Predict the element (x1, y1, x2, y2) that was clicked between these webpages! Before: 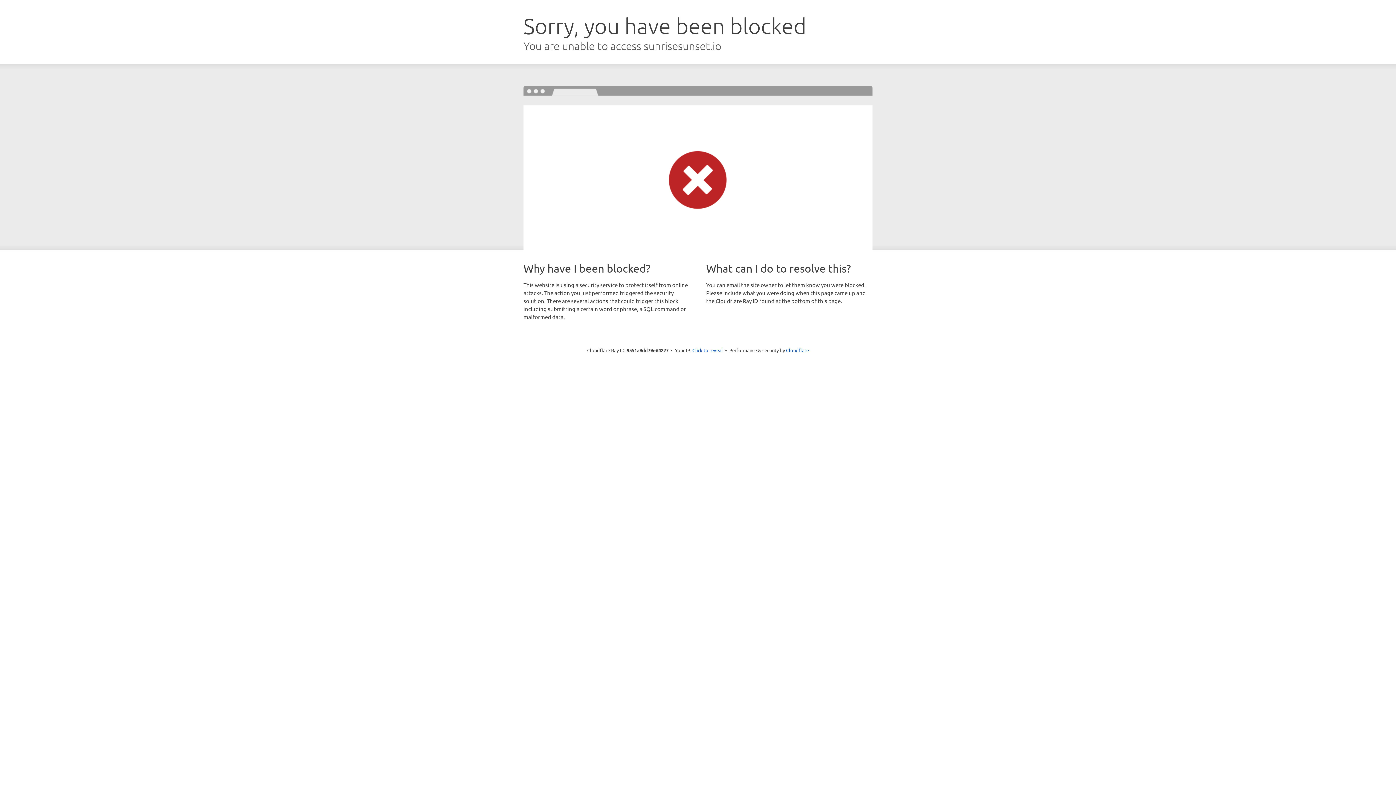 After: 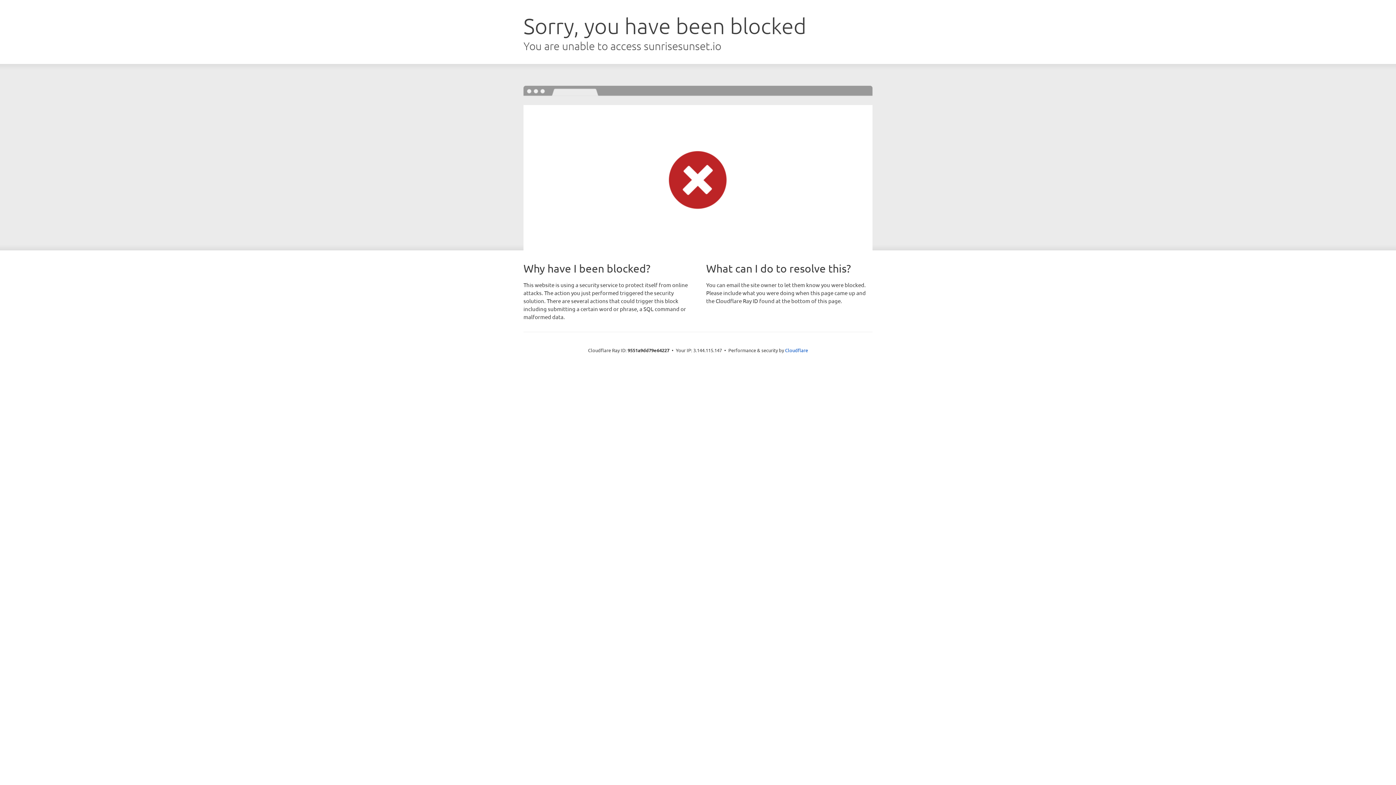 Action: bbox: (692, 346, 723, 353) label: Click to reveal